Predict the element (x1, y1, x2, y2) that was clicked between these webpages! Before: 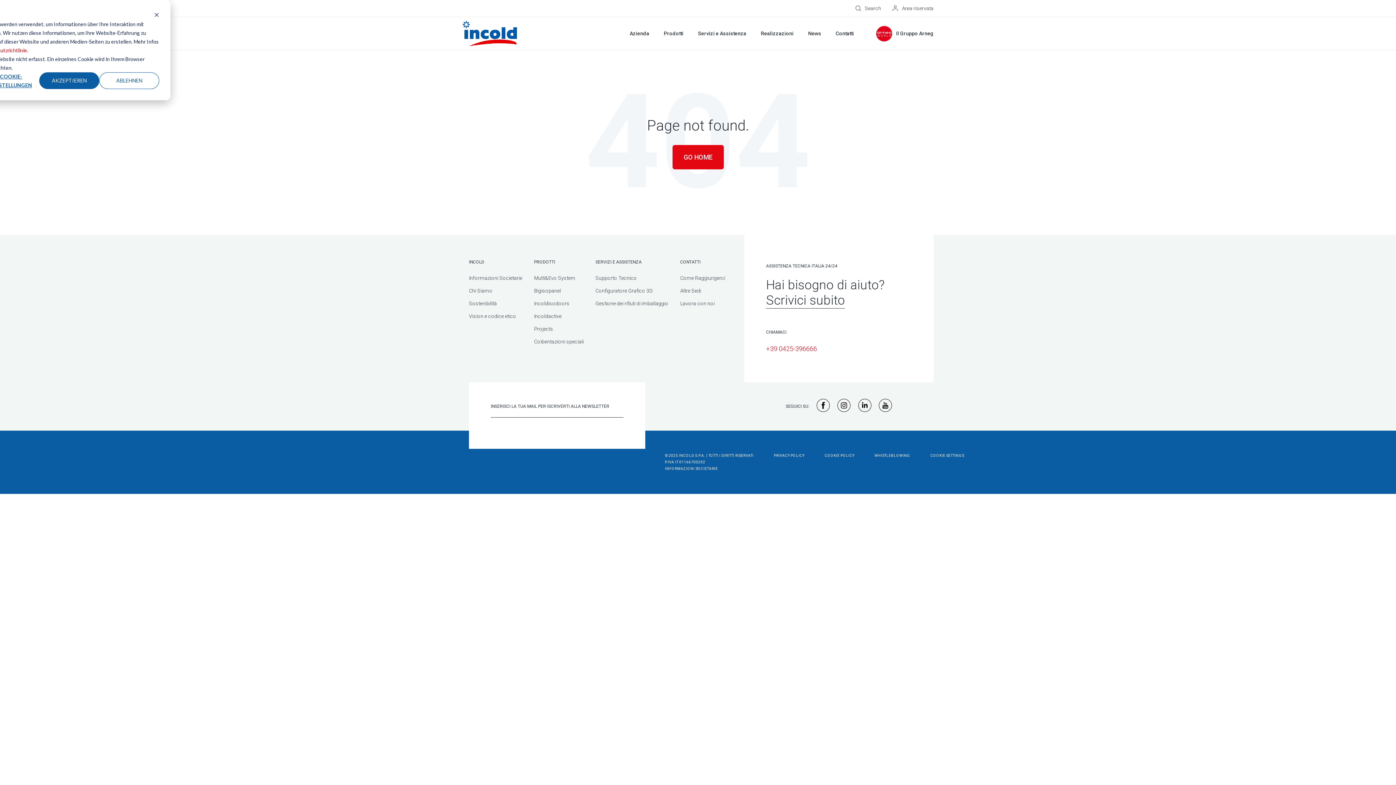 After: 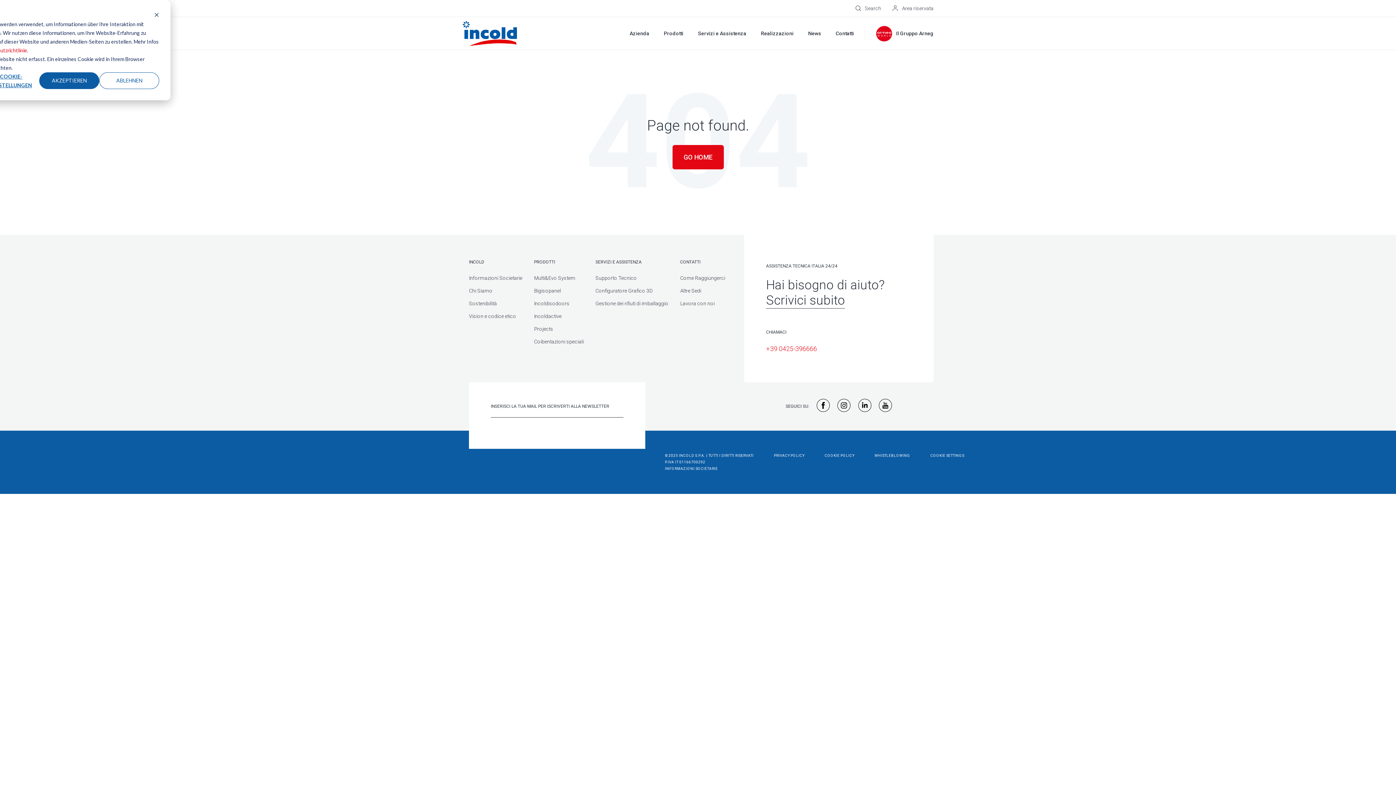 Action: bbox: (837, 398, 850, 414)